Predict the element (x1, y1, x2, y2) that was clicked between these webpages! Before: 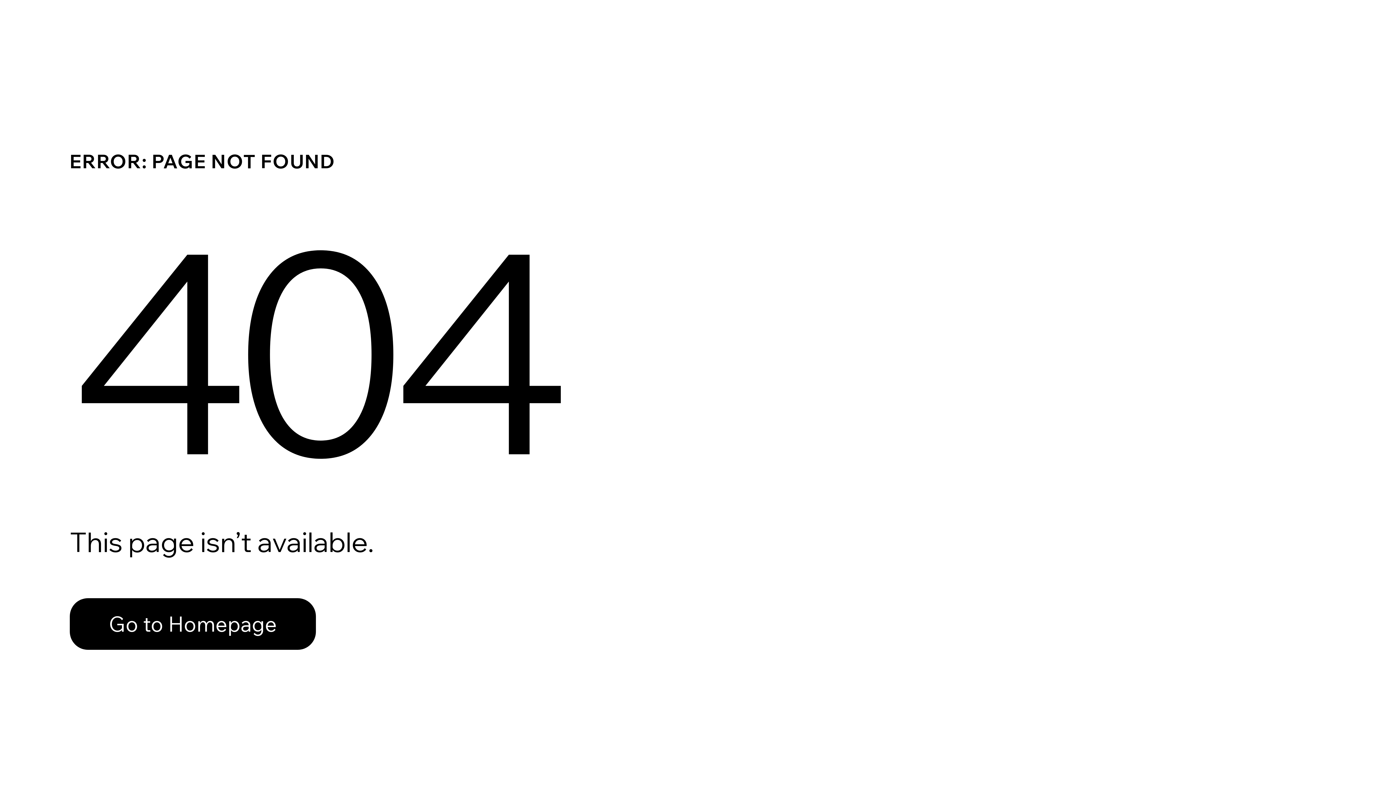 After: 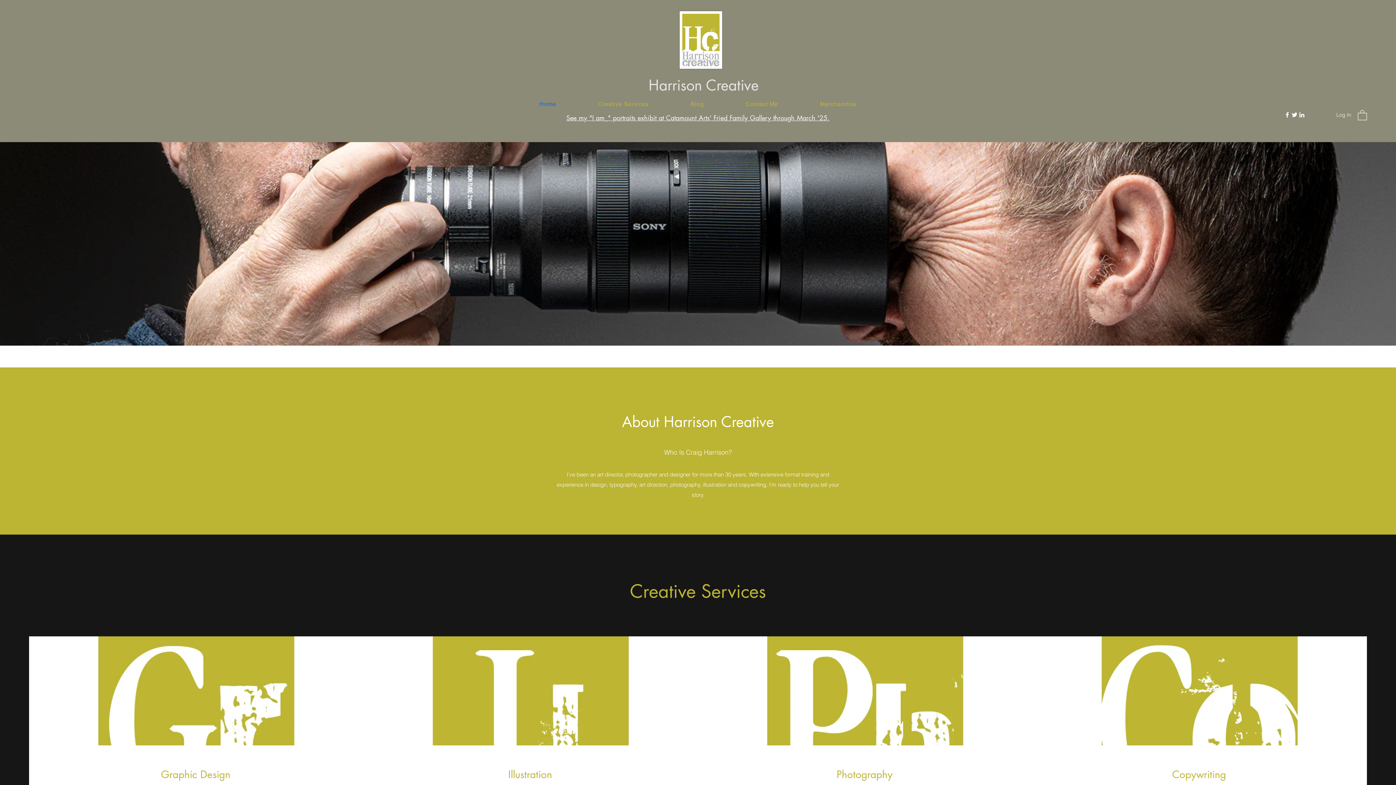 Action: label: Go to Homepage bbox: (69, 582, 768, 659)